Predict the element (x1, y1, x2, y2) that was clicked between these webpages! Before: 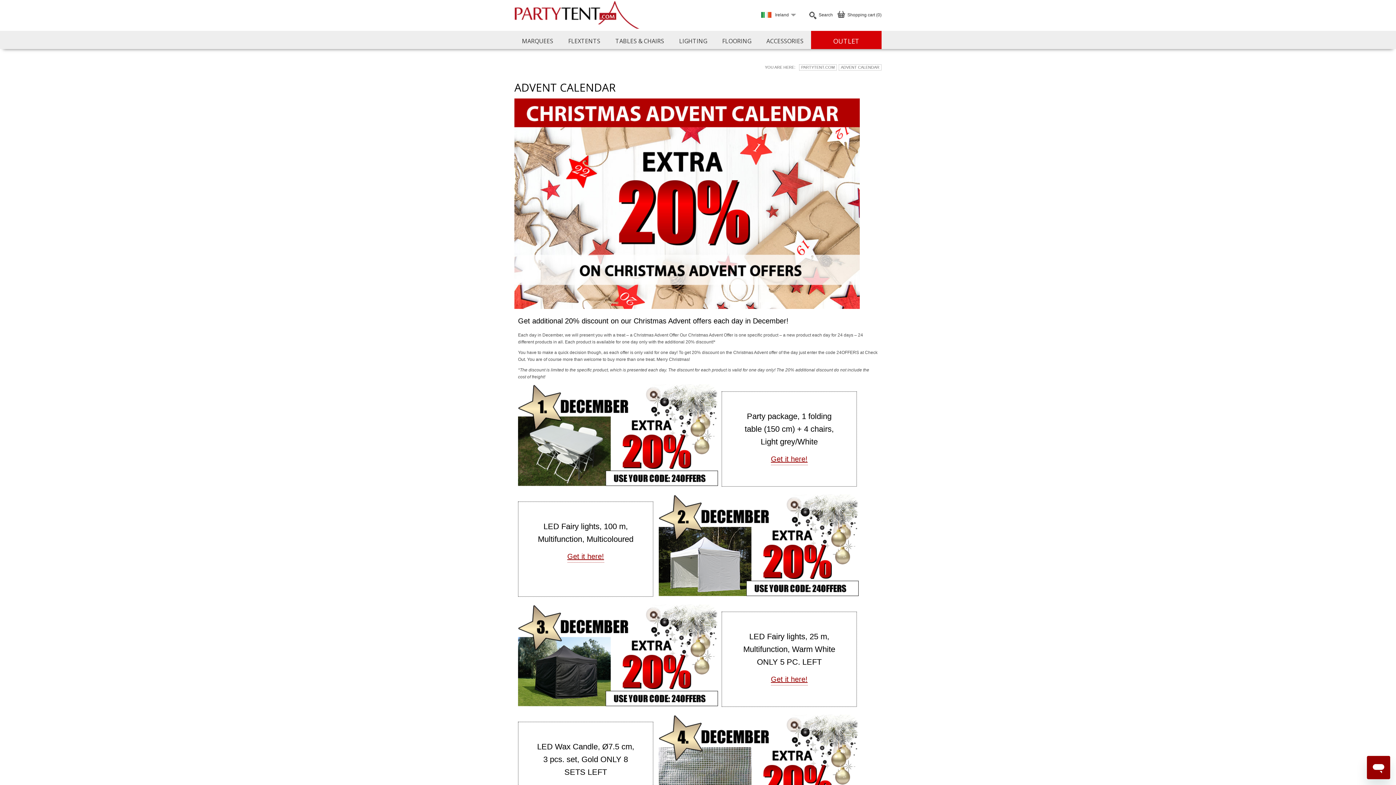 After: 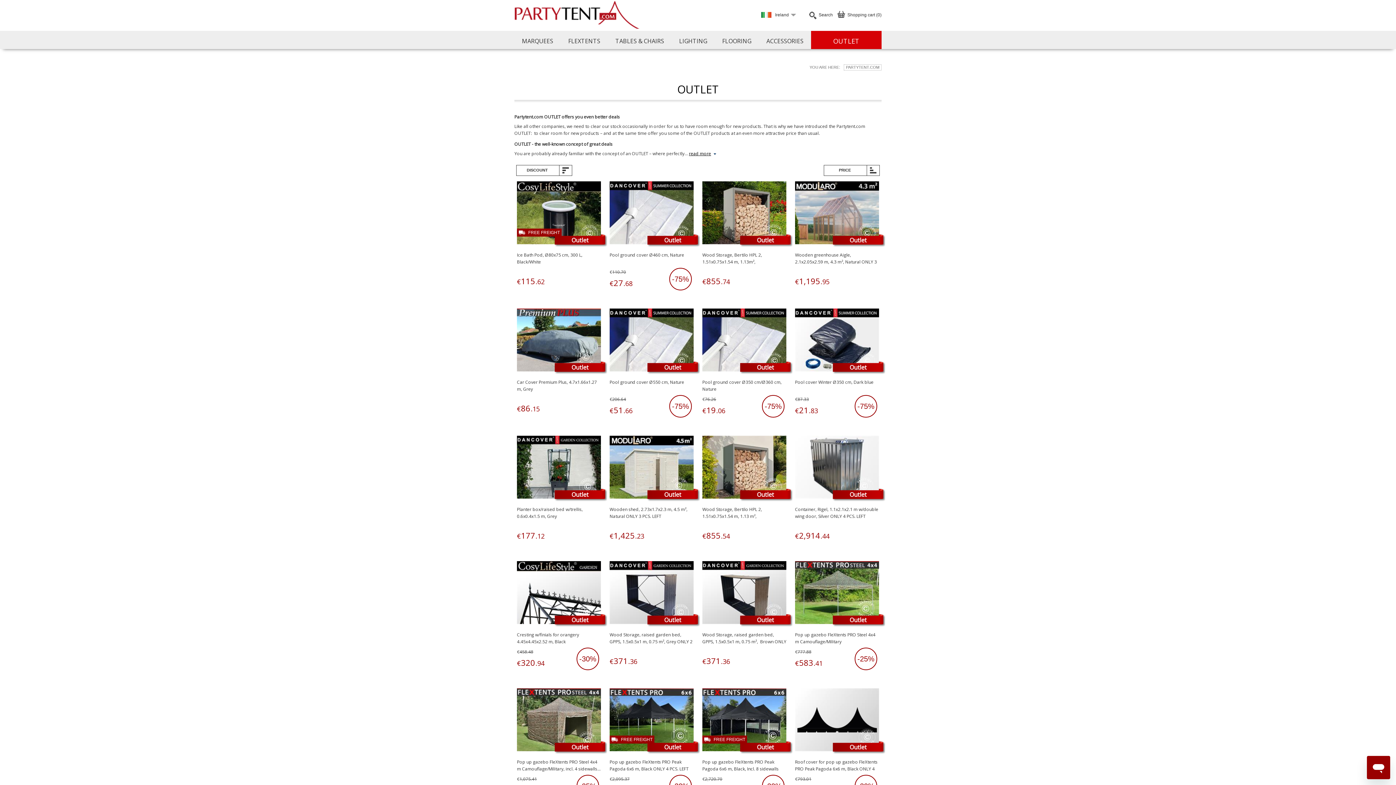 Action: bbox: (811, 30, 881, 49) label: OUTLET